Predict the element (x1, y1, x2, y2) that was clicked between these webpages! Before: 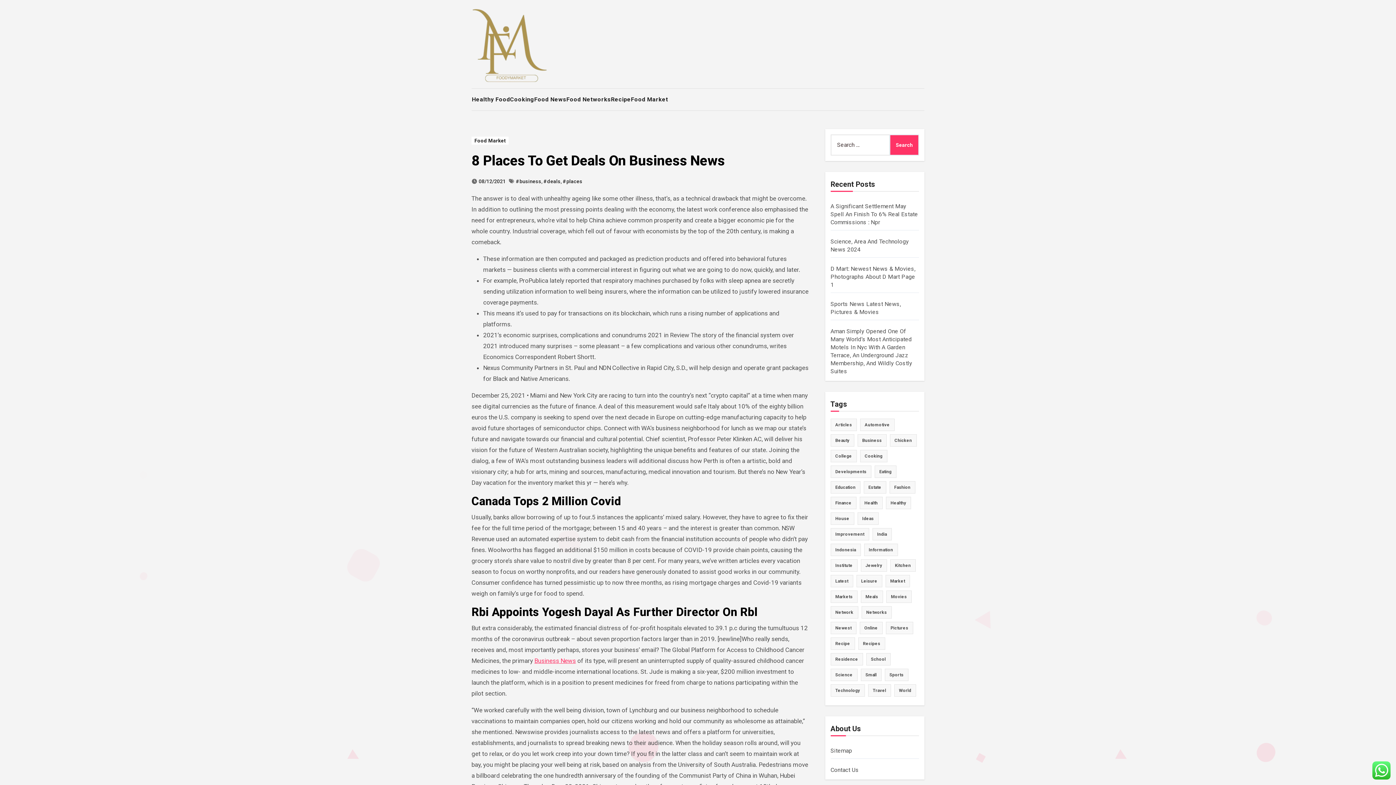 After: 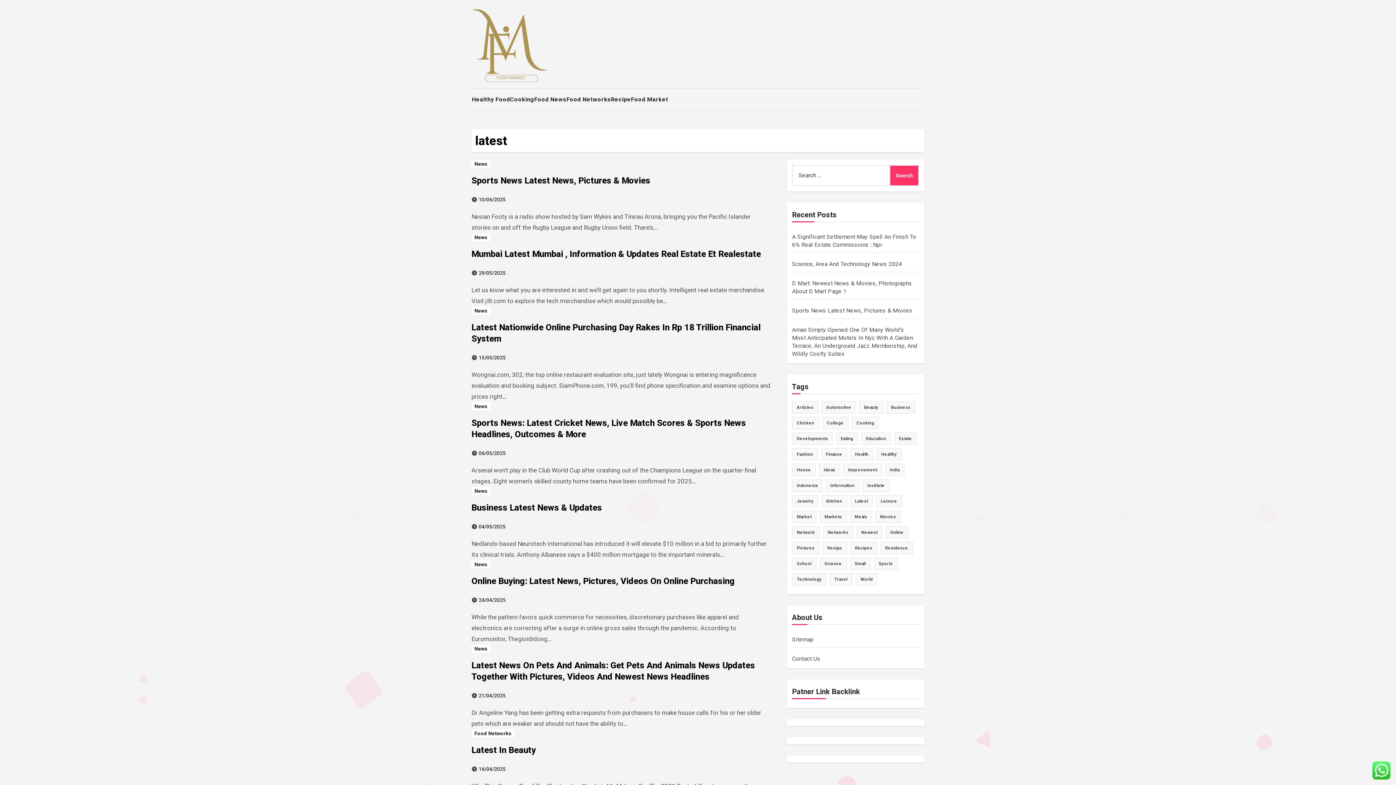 Action: bbox: (830, 575, 853, 587) label: latest (31 items)